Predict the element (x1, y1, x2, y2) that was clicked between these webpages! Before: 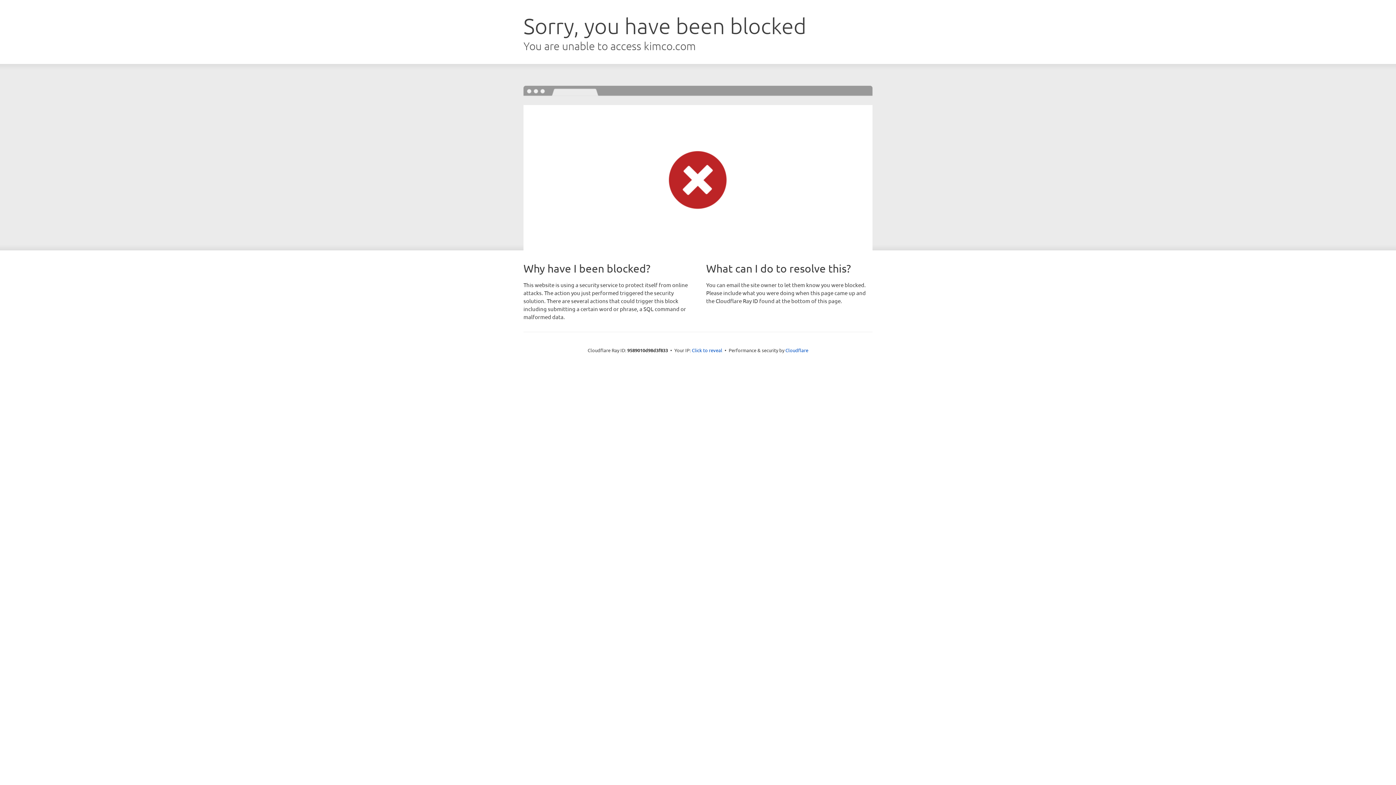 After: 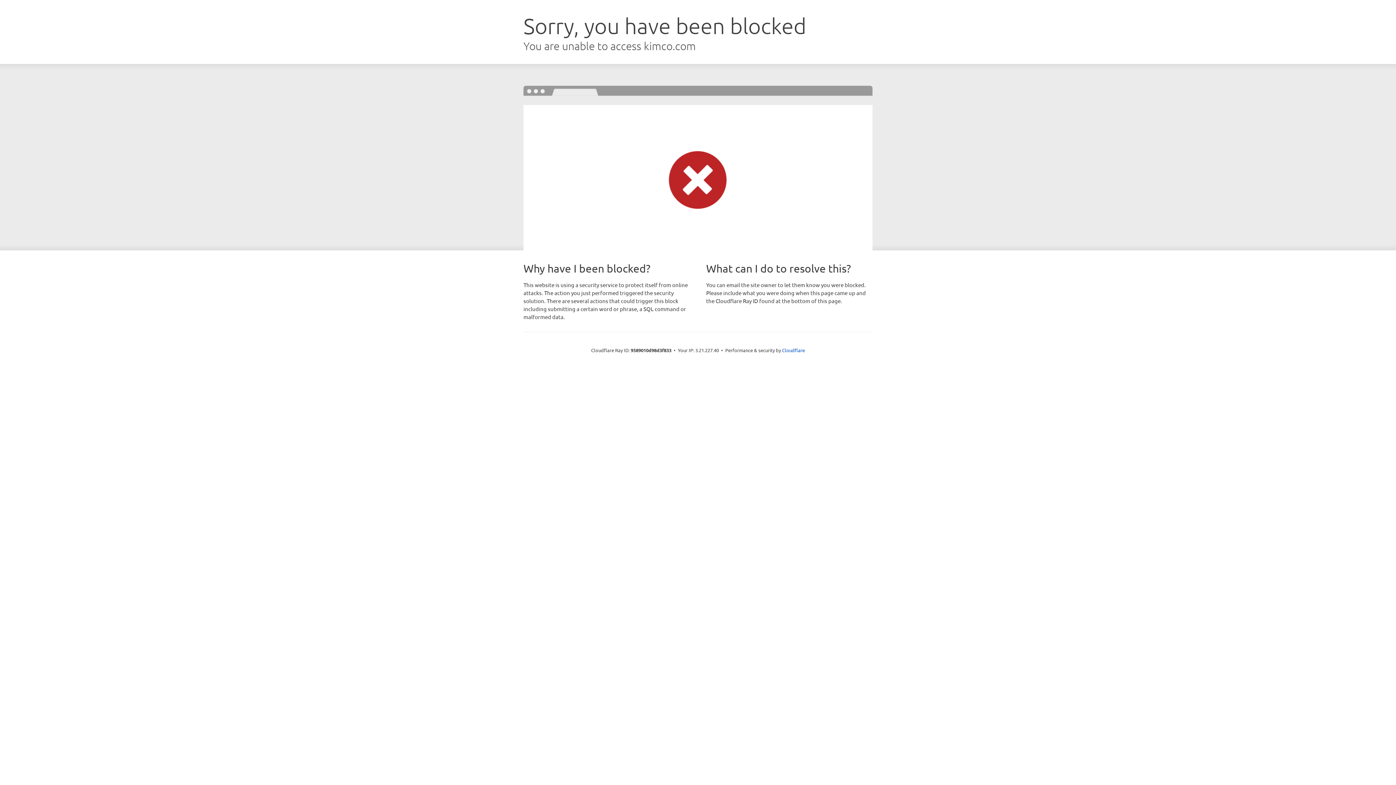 Action: label: Click to reveal bbox: (692, 346, 722, 353)